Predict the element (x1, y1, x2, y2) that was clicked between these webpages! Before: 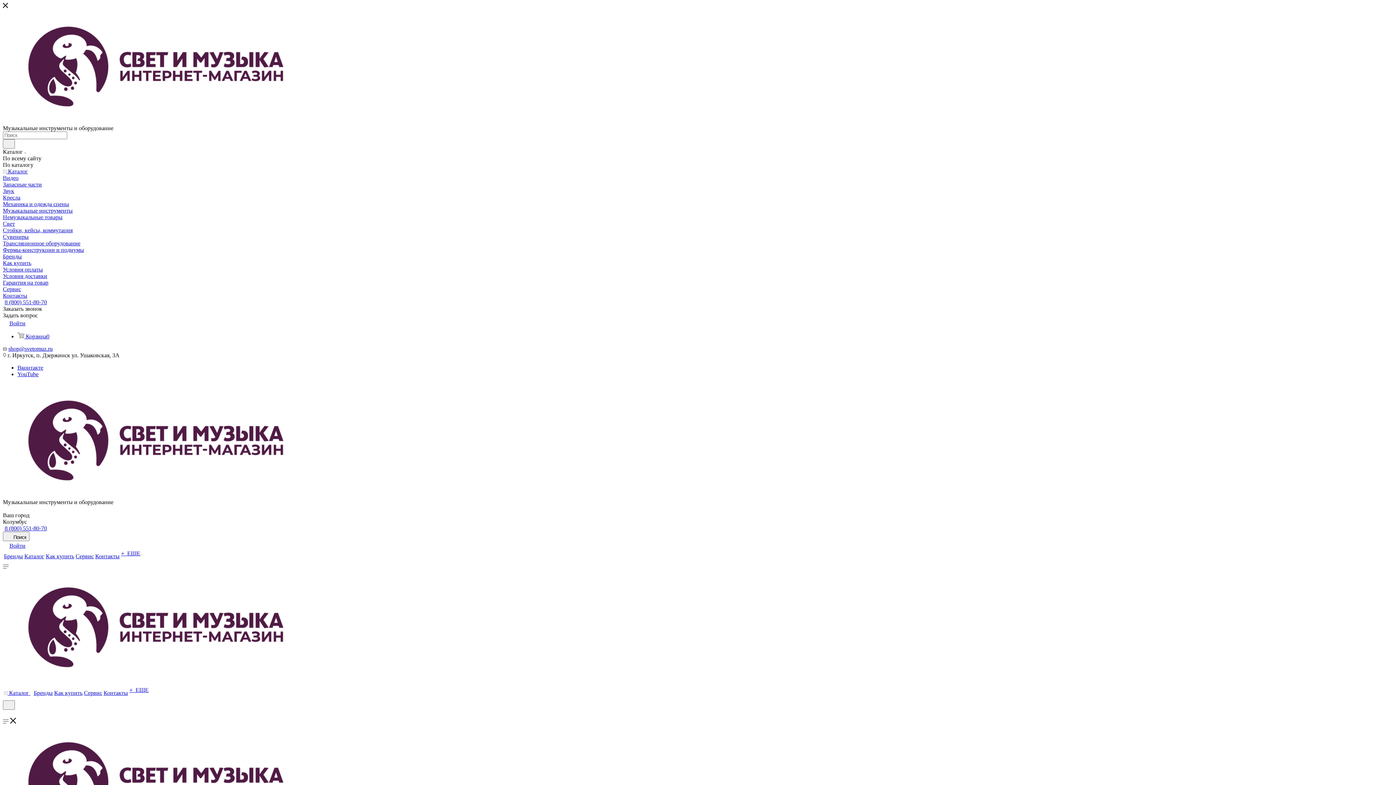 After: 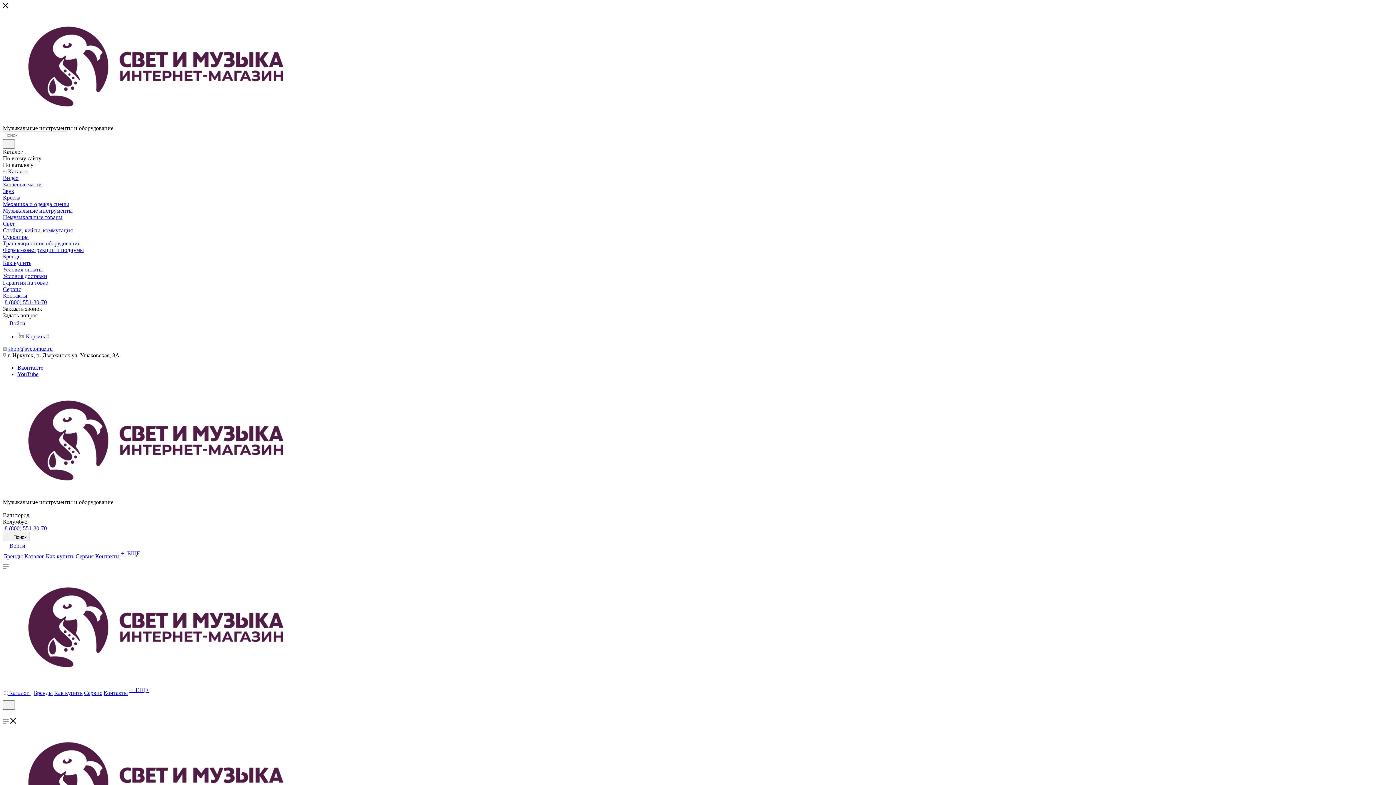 Action: label: Каталог bbox: (24, 553, 44, 560)